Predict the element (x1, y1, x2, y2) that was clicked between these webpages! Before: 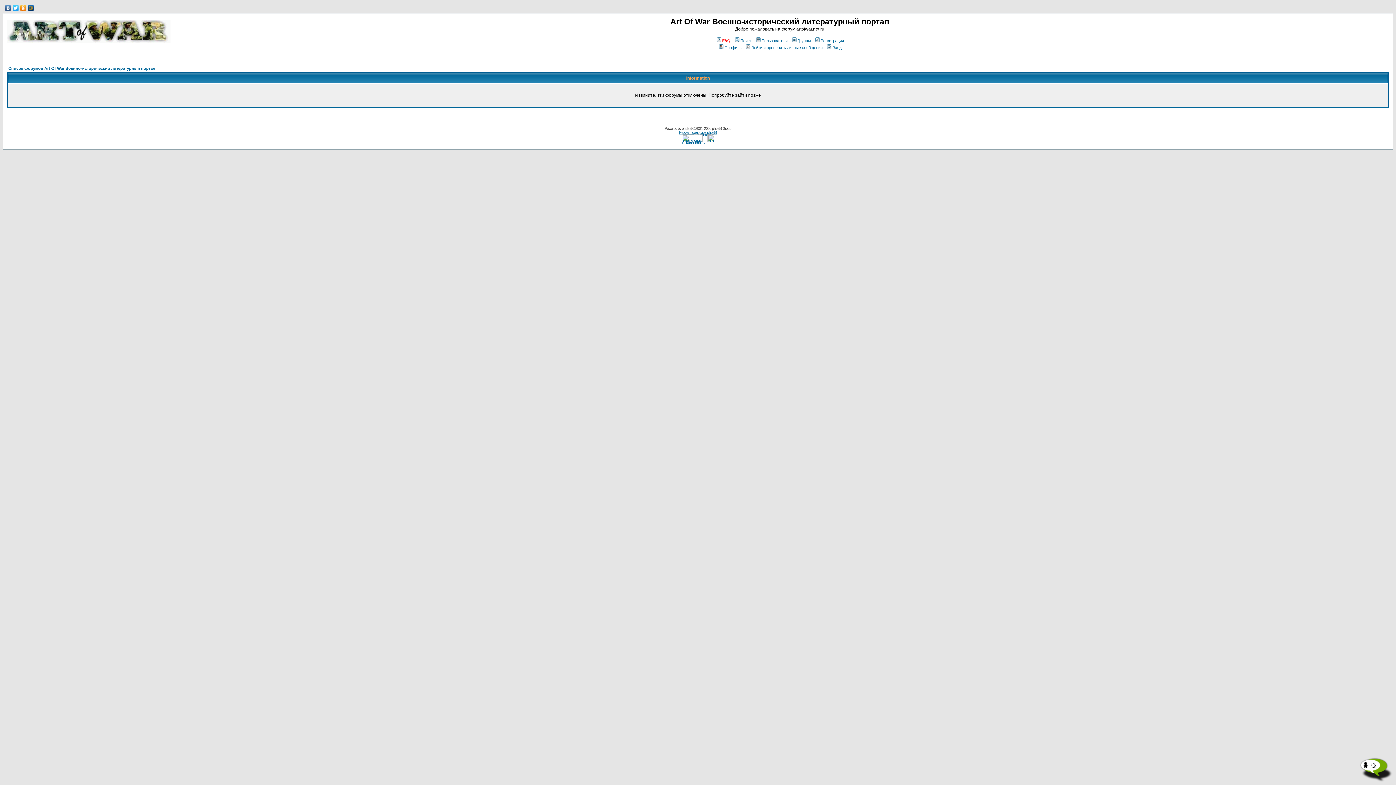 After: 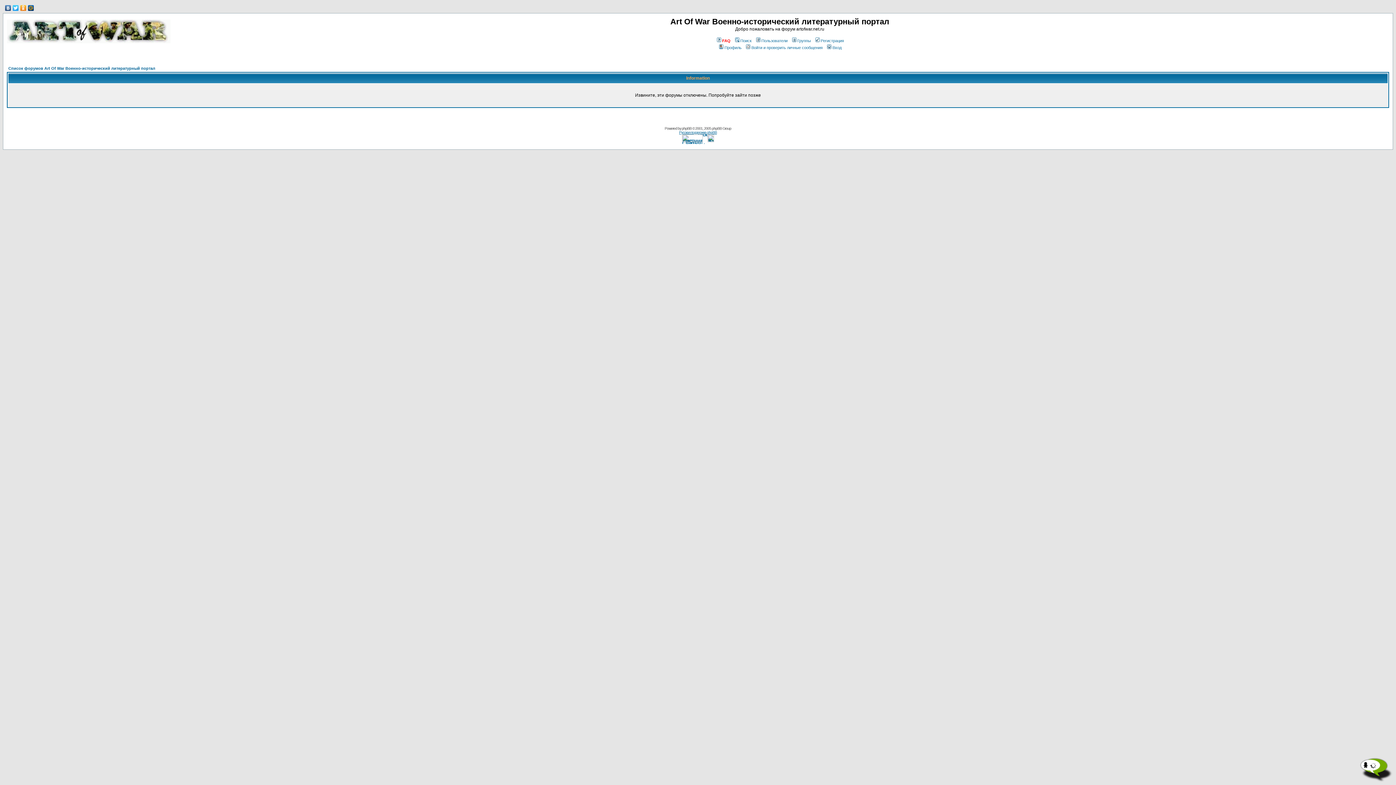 Action: bbox: (791, 38, 811, 42) label: Группы